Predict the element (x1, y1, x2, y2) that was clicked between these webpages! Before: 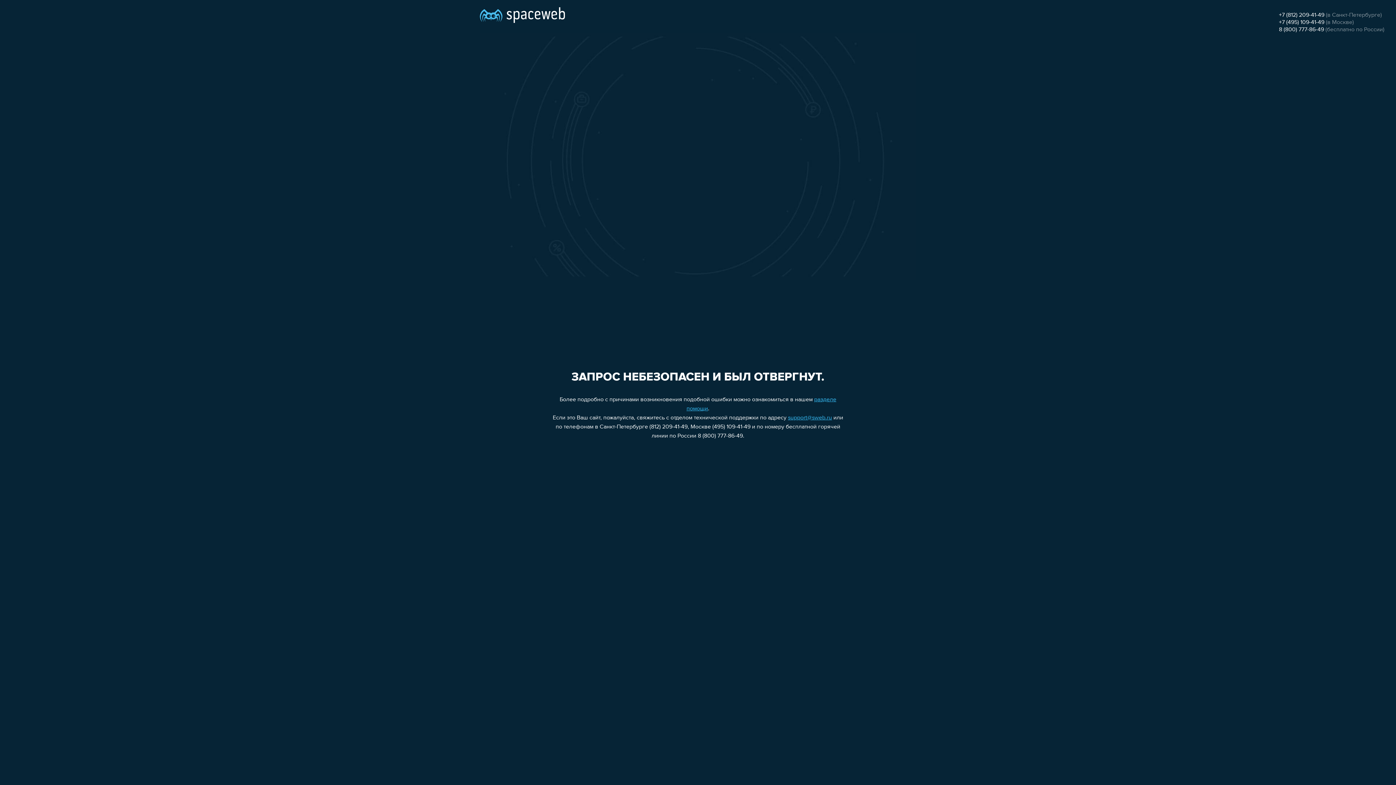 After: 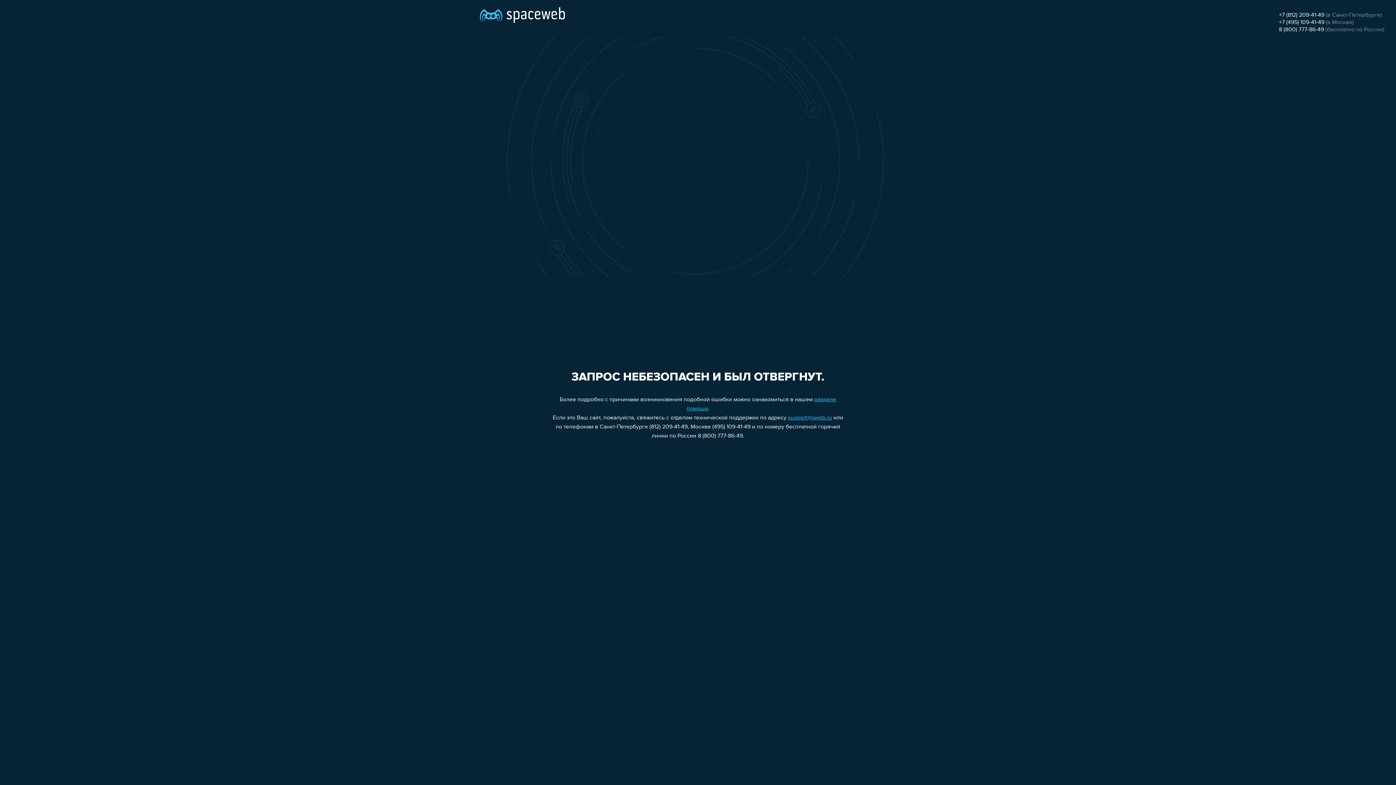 Action: label: +7 (812) 209-41-49 bbox: (1279, 12, 1324, 18)